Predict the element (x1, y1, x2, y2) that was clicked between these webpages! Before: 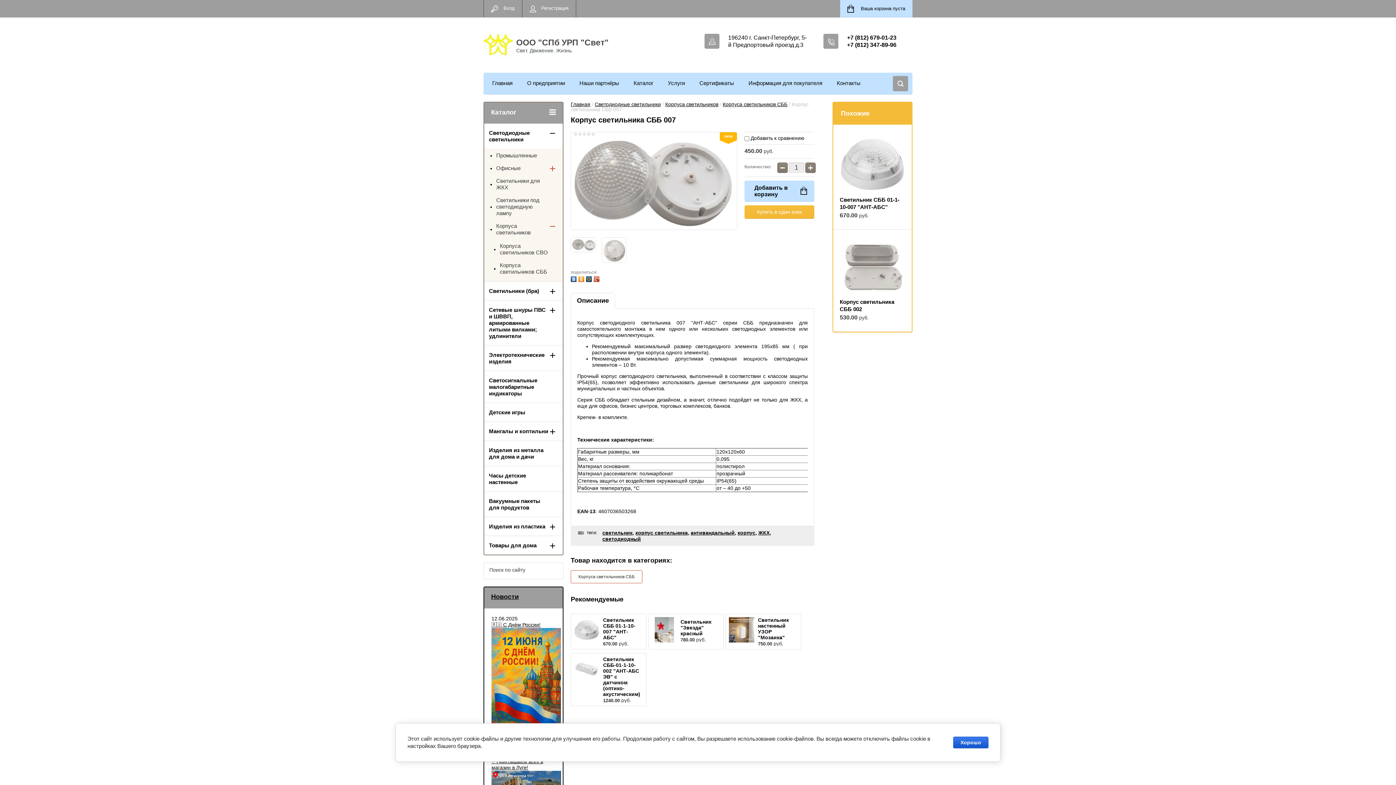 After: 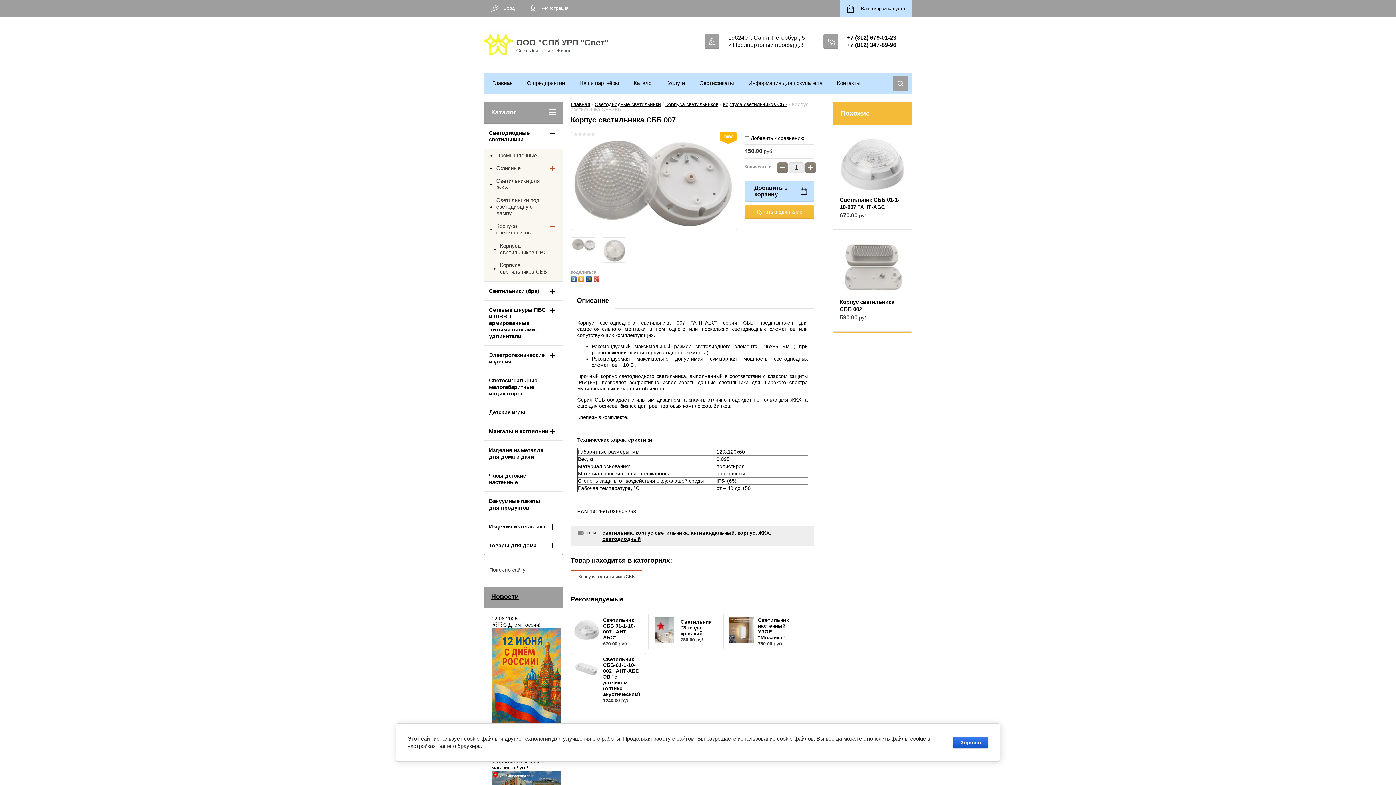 Action: bbox: (847, 41, 896, 47) label: +7 (812) 347-89-96